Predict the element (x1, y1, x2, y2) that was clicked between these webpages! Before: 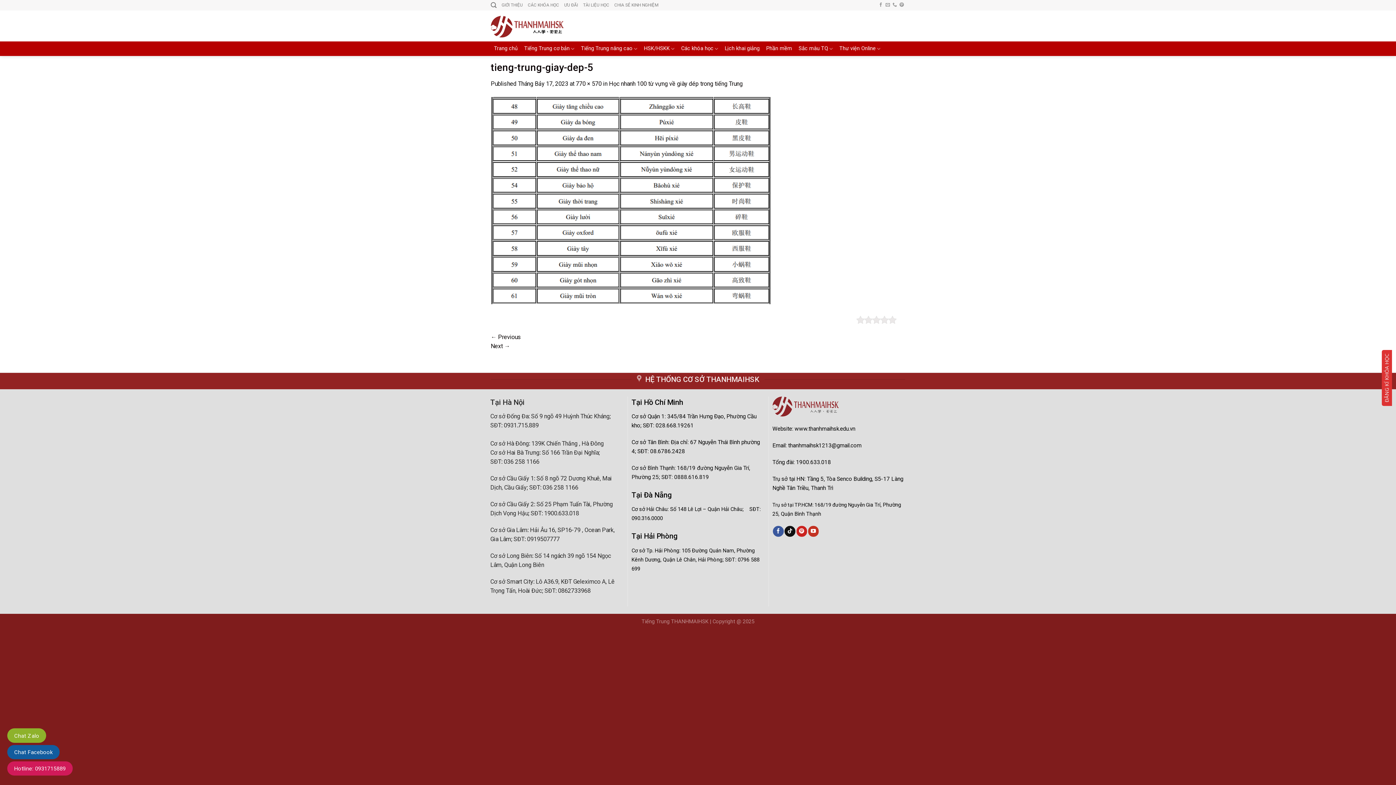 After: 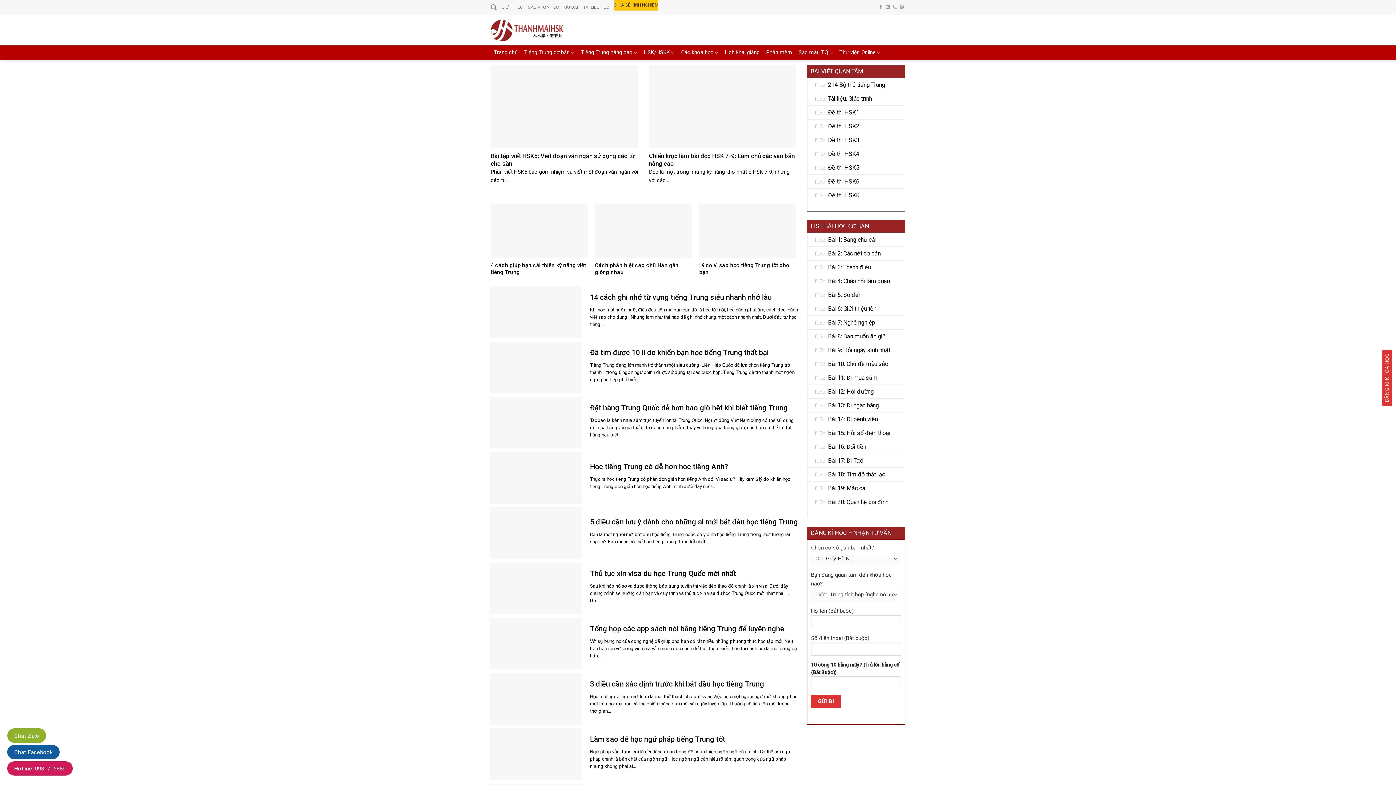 Action: label: CHIA SẺ KINH NGHIỆM bbox: (614, 0, 658, 10)